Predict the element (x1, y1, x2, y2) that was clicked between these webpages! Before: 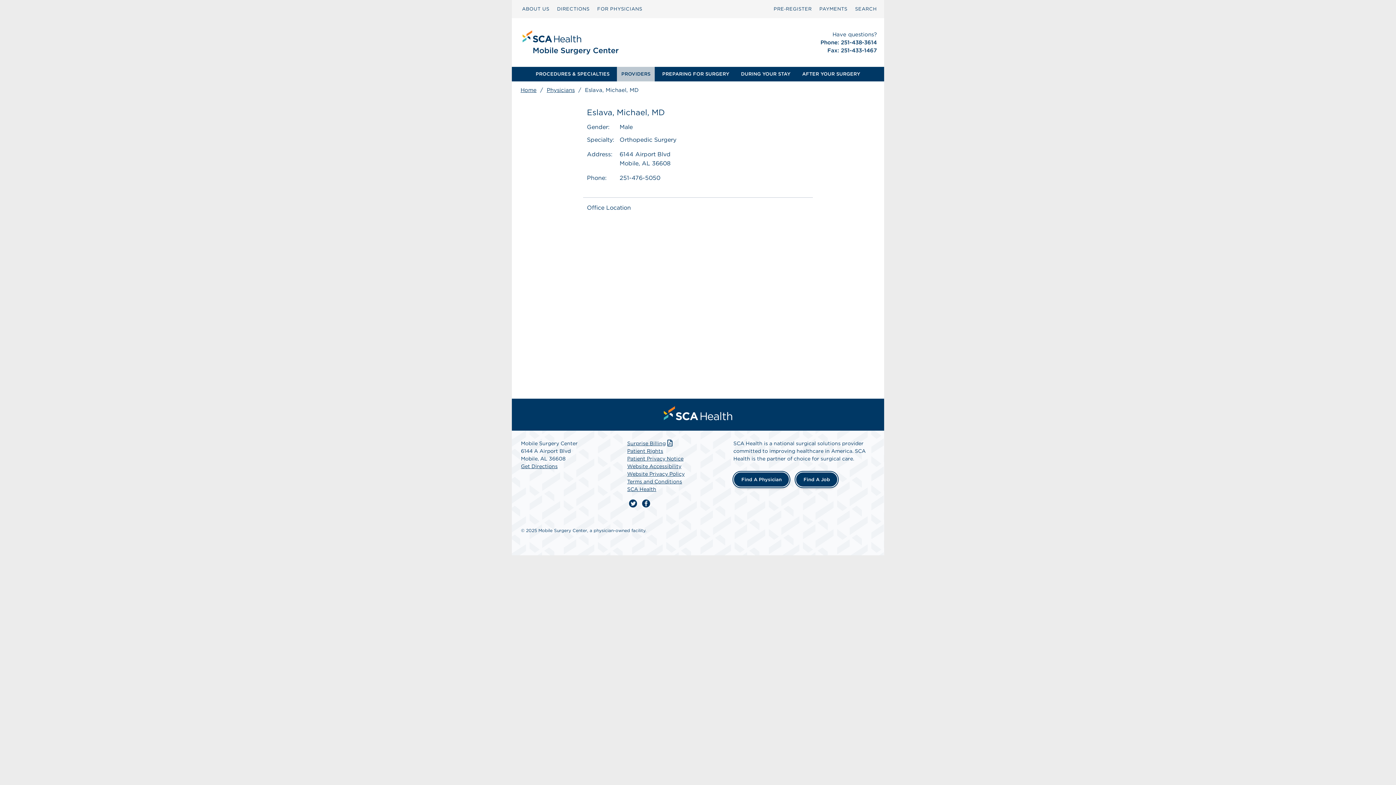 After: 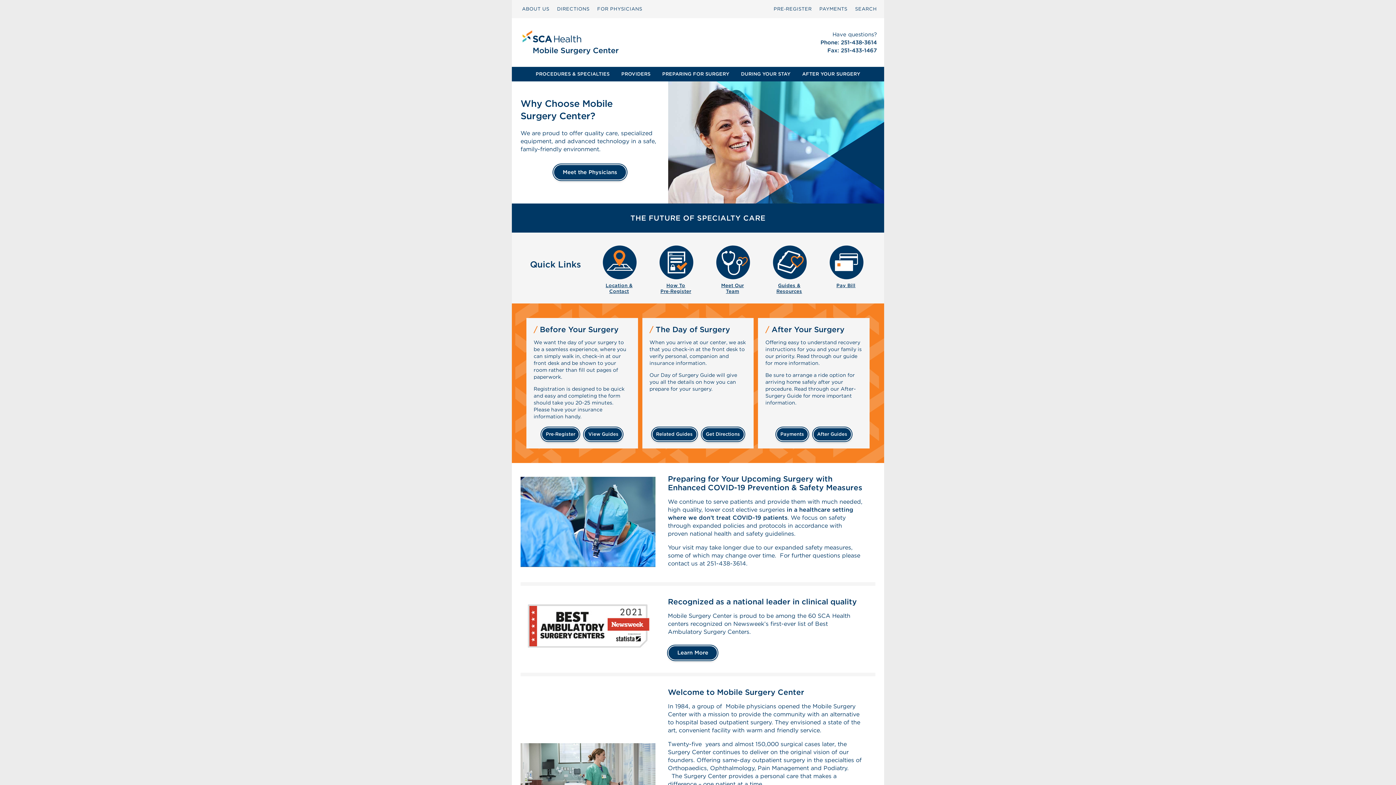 Action: bbox: (512, 20, 727, 64)